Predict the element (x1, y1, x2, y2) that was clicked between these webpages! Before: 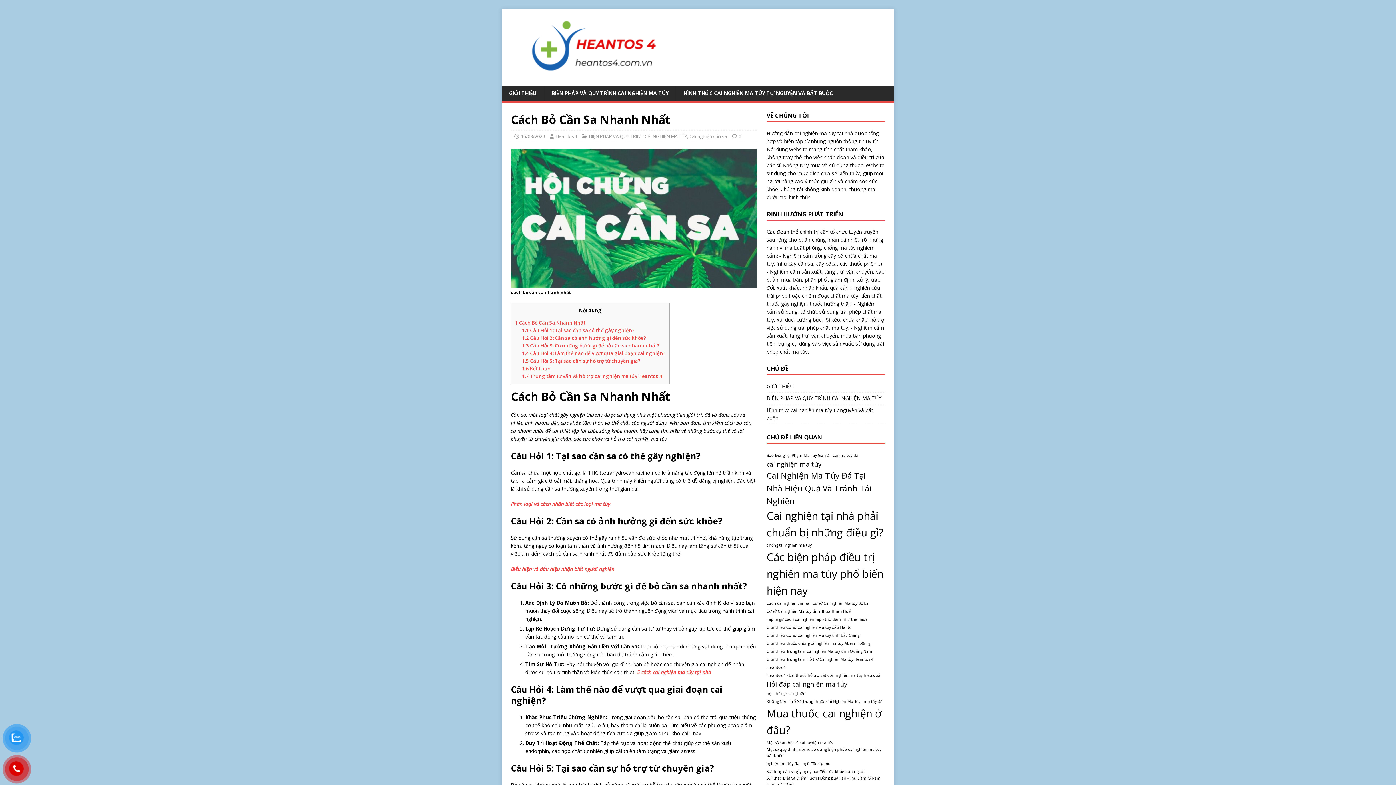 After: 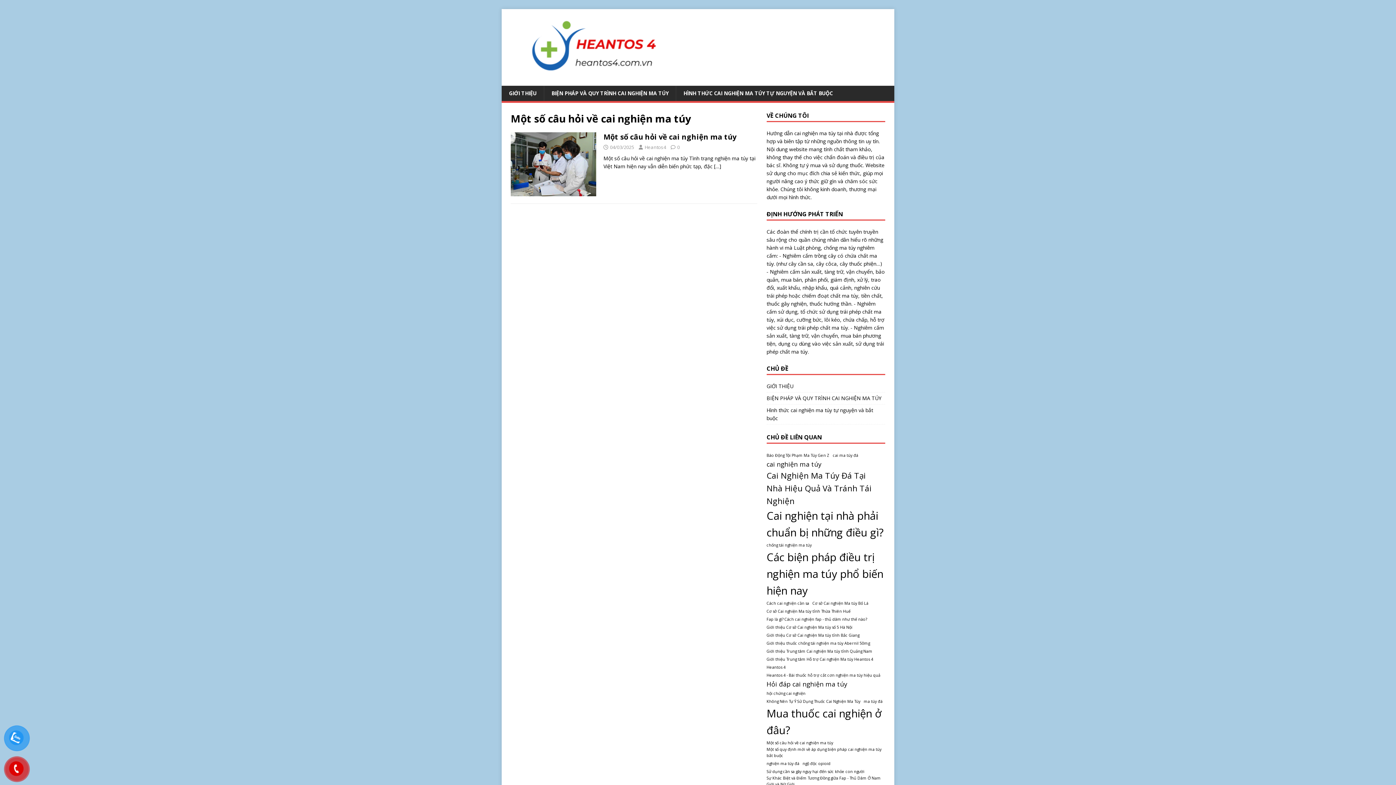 Action: label: Một số câu hỏi về cai nghiện ma túy (1 mục) bbox: (766, 740, 833, 746)